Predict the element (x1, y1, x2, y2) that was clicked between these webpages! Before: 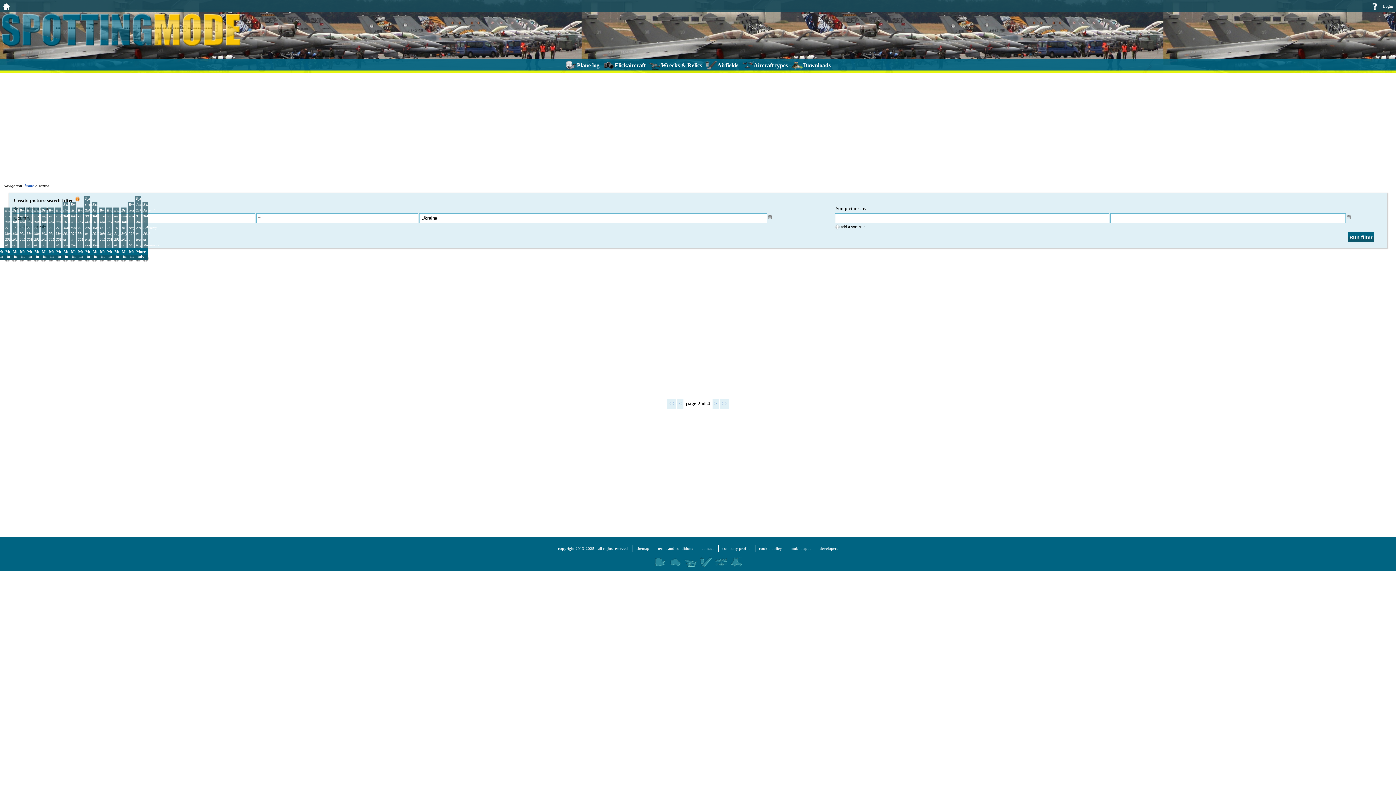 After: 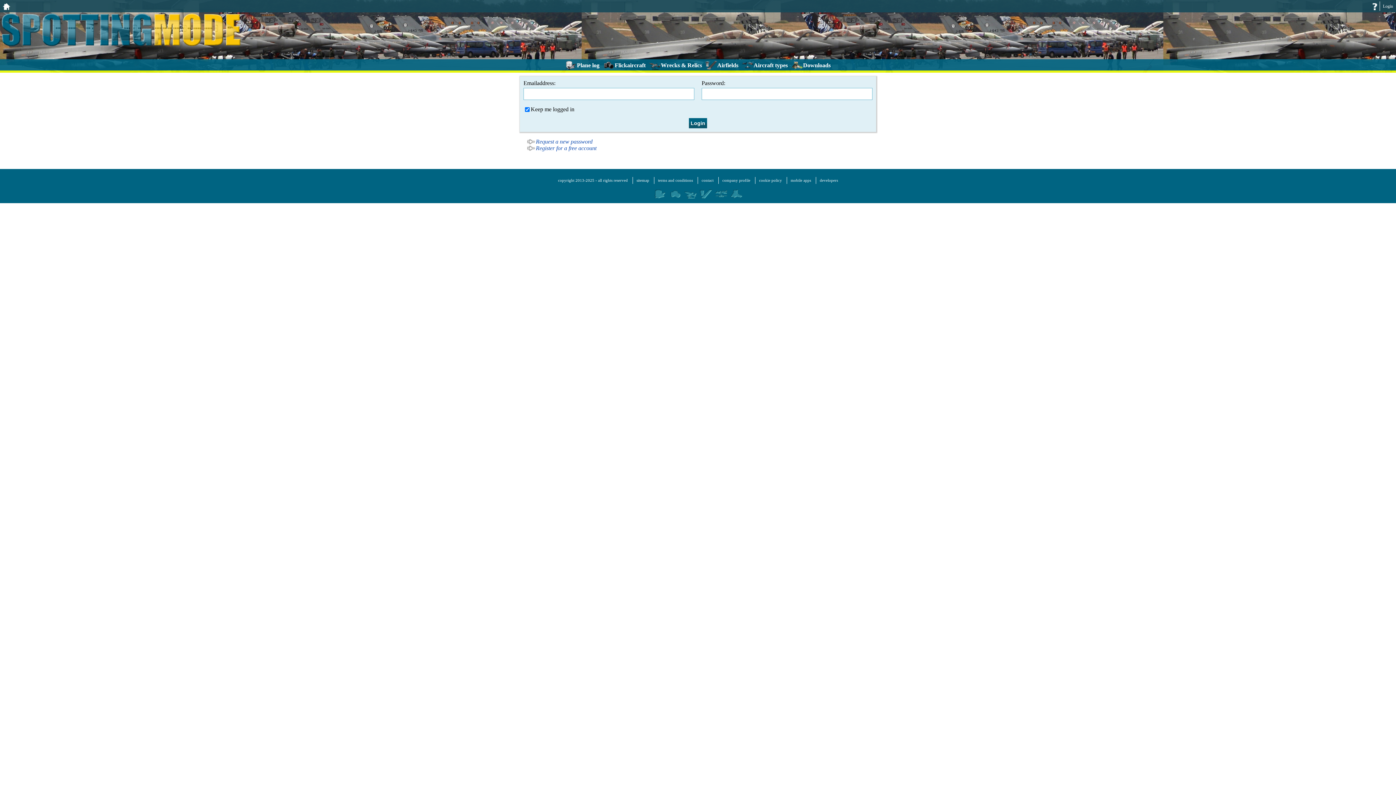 Action: label: Login bbox: (1383, 3, 1393, 8)